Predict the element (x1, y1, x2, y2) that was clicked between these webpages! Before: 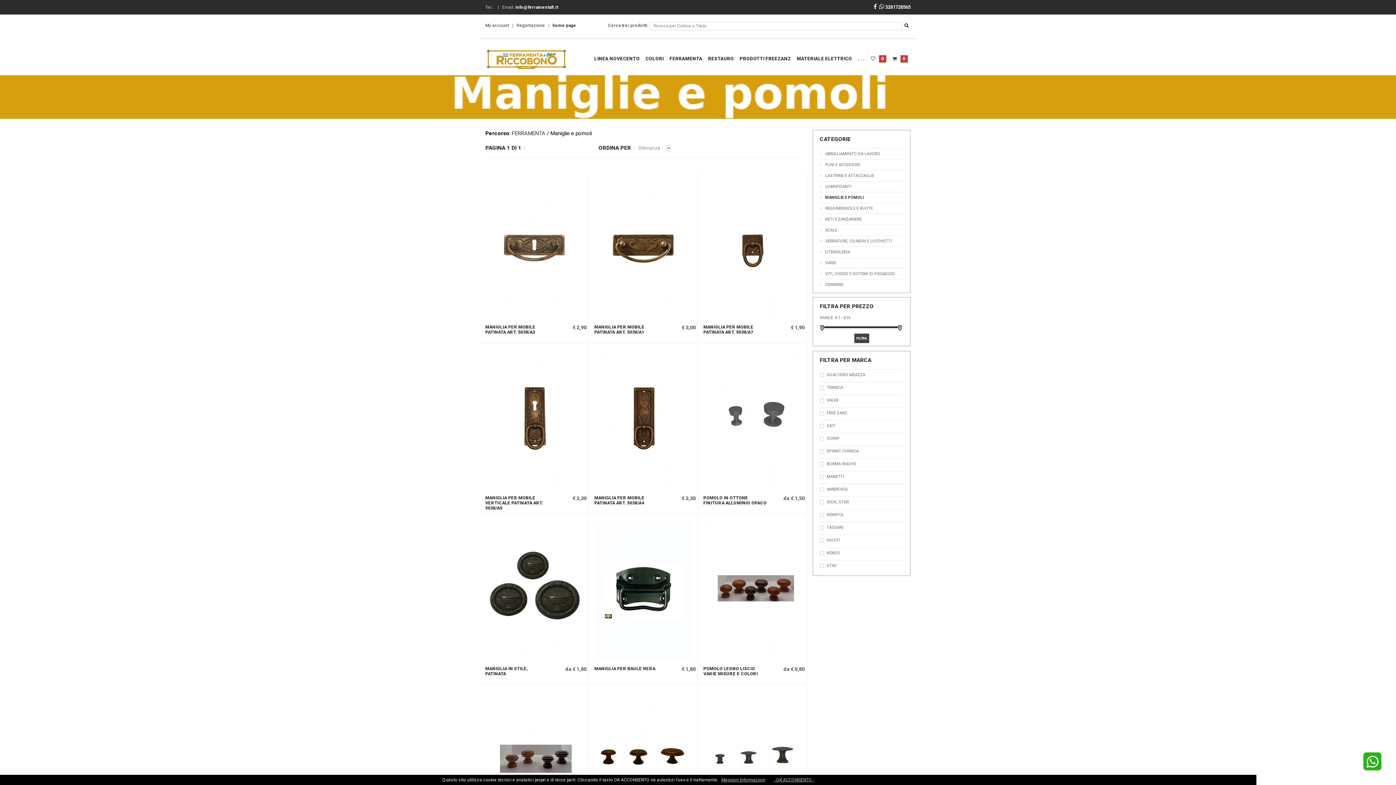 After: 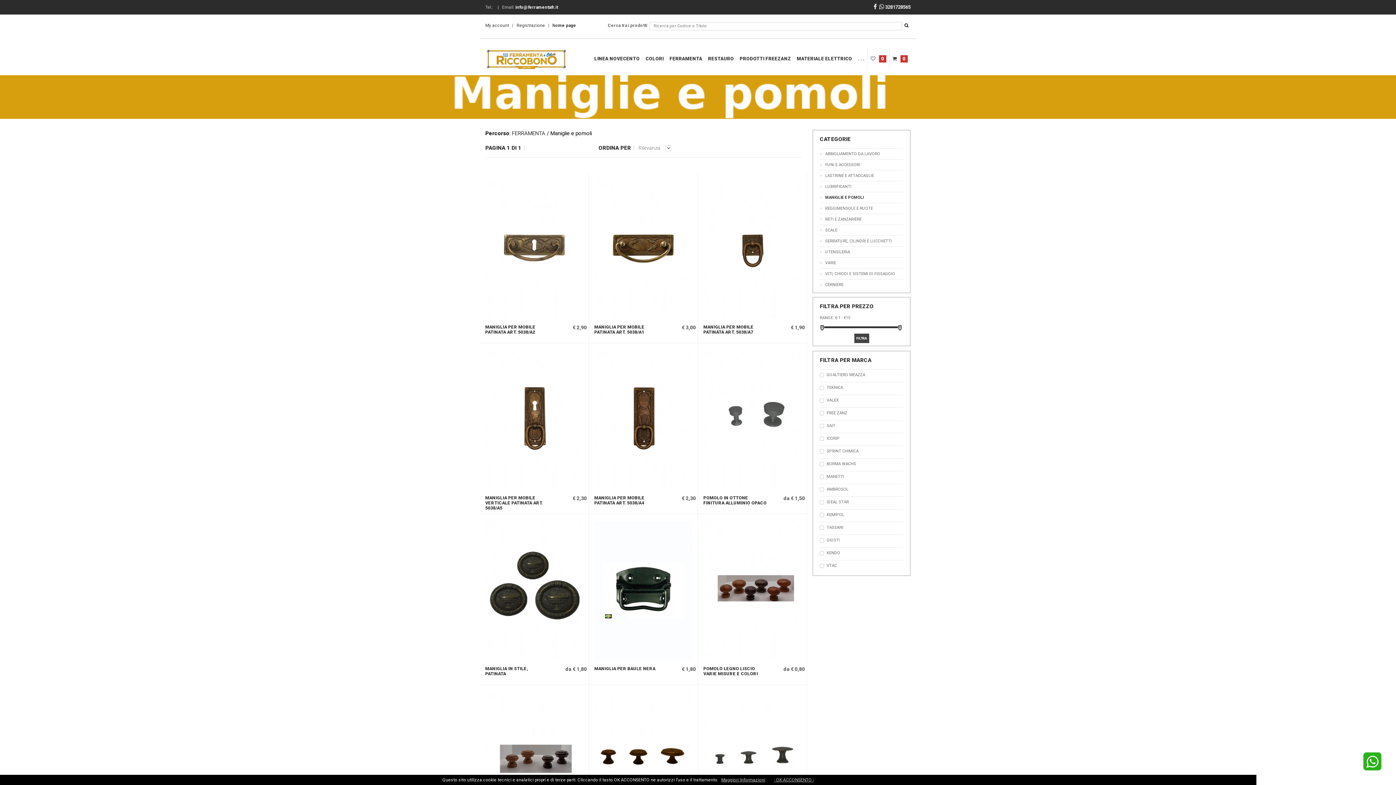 Action: bbox: (820, 325, 824, 330)